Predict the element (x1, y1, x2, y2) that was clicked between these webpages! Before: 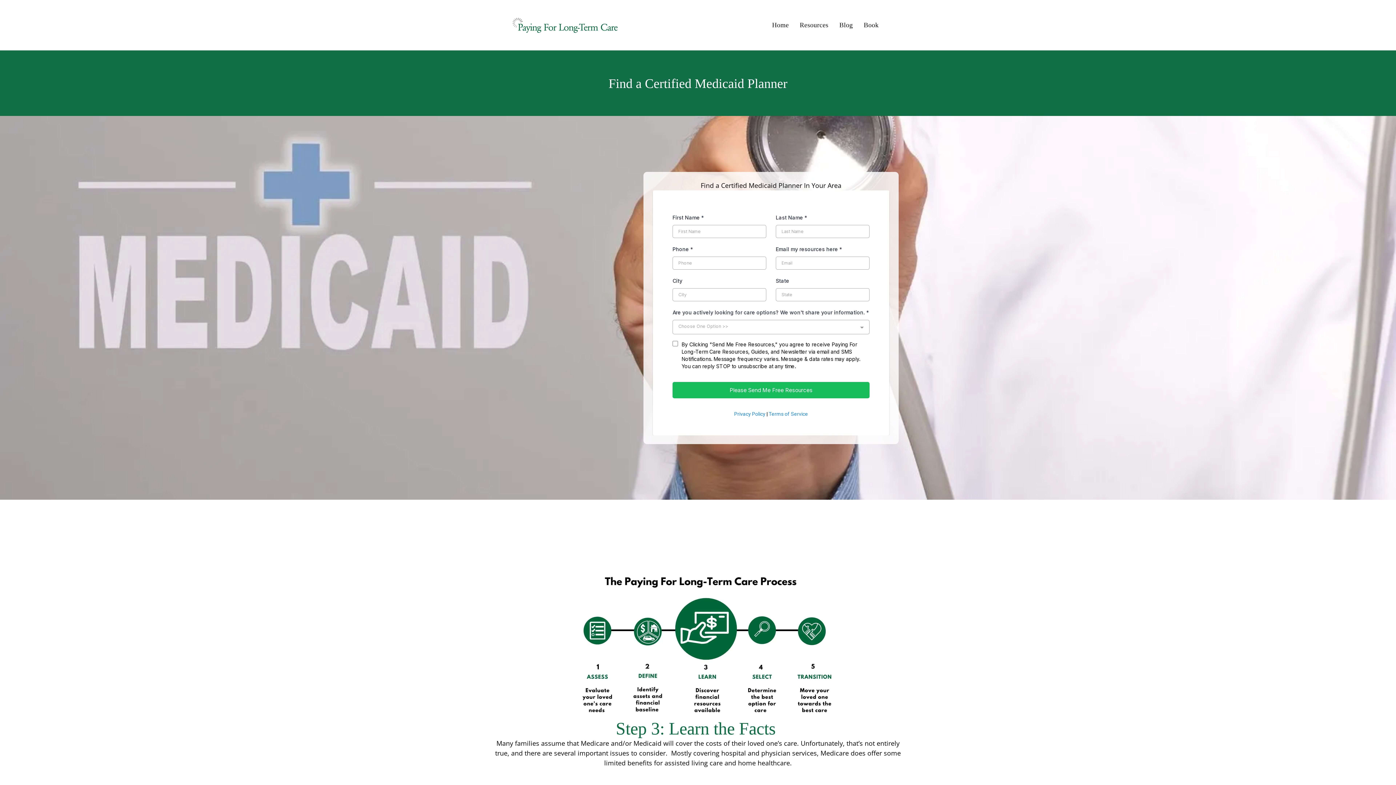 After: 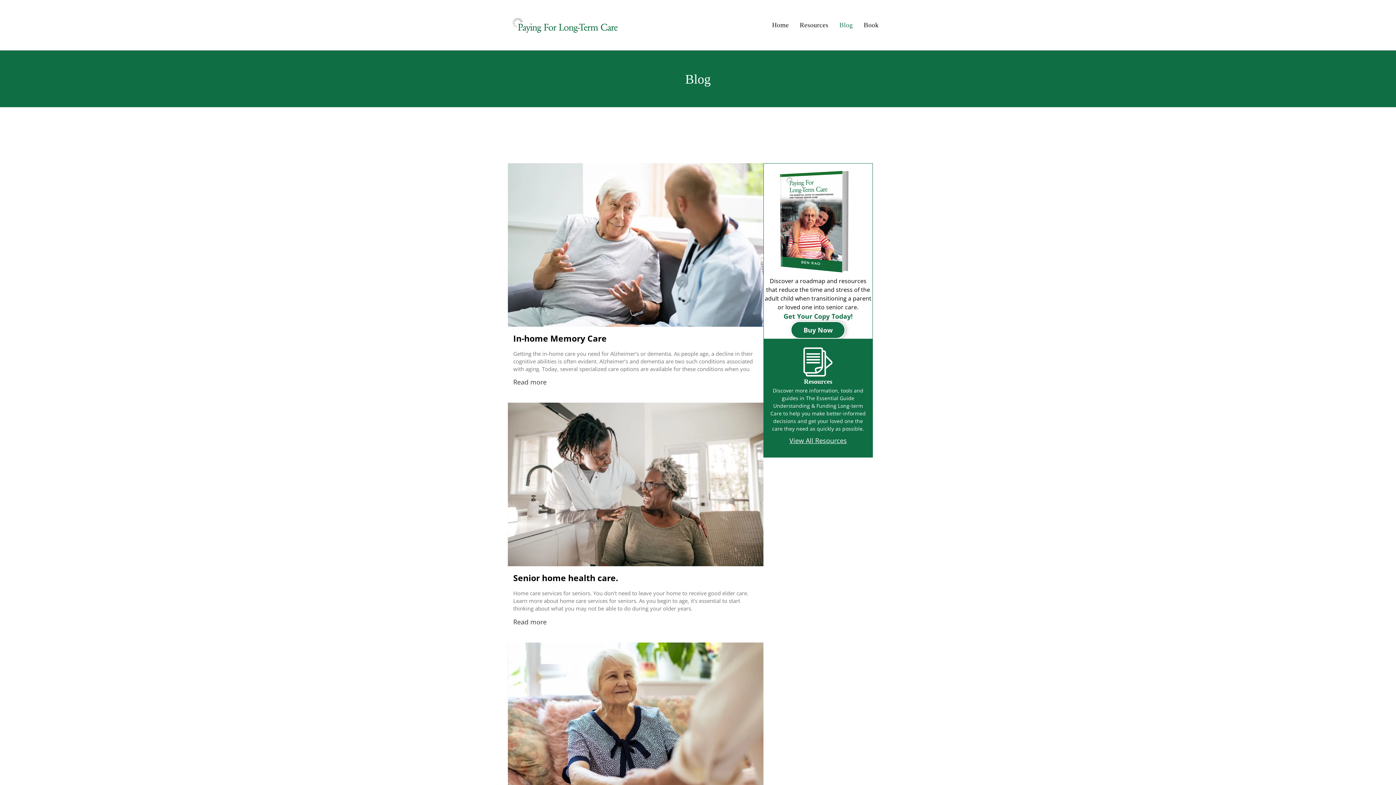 Action: label: Blog bbox: (834, 21, 858, 28)